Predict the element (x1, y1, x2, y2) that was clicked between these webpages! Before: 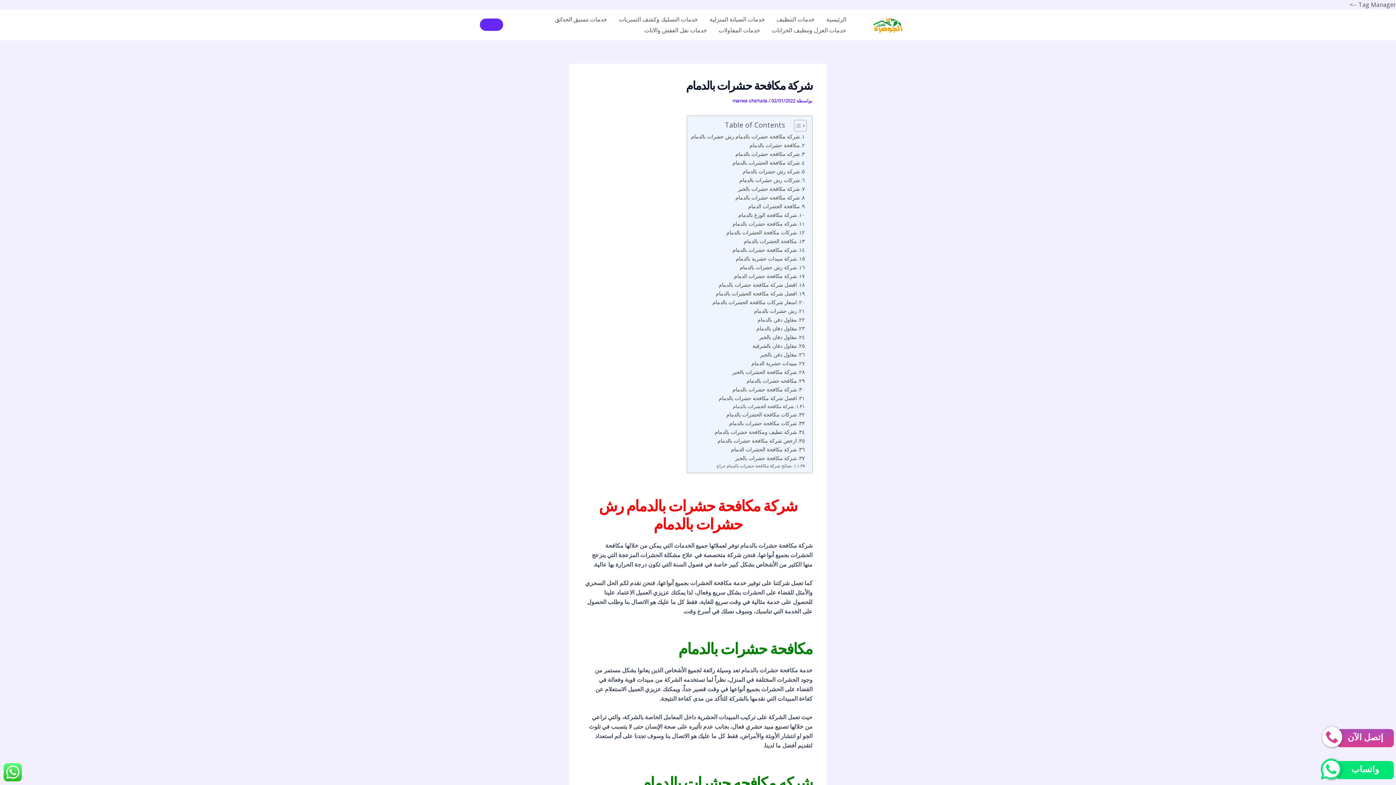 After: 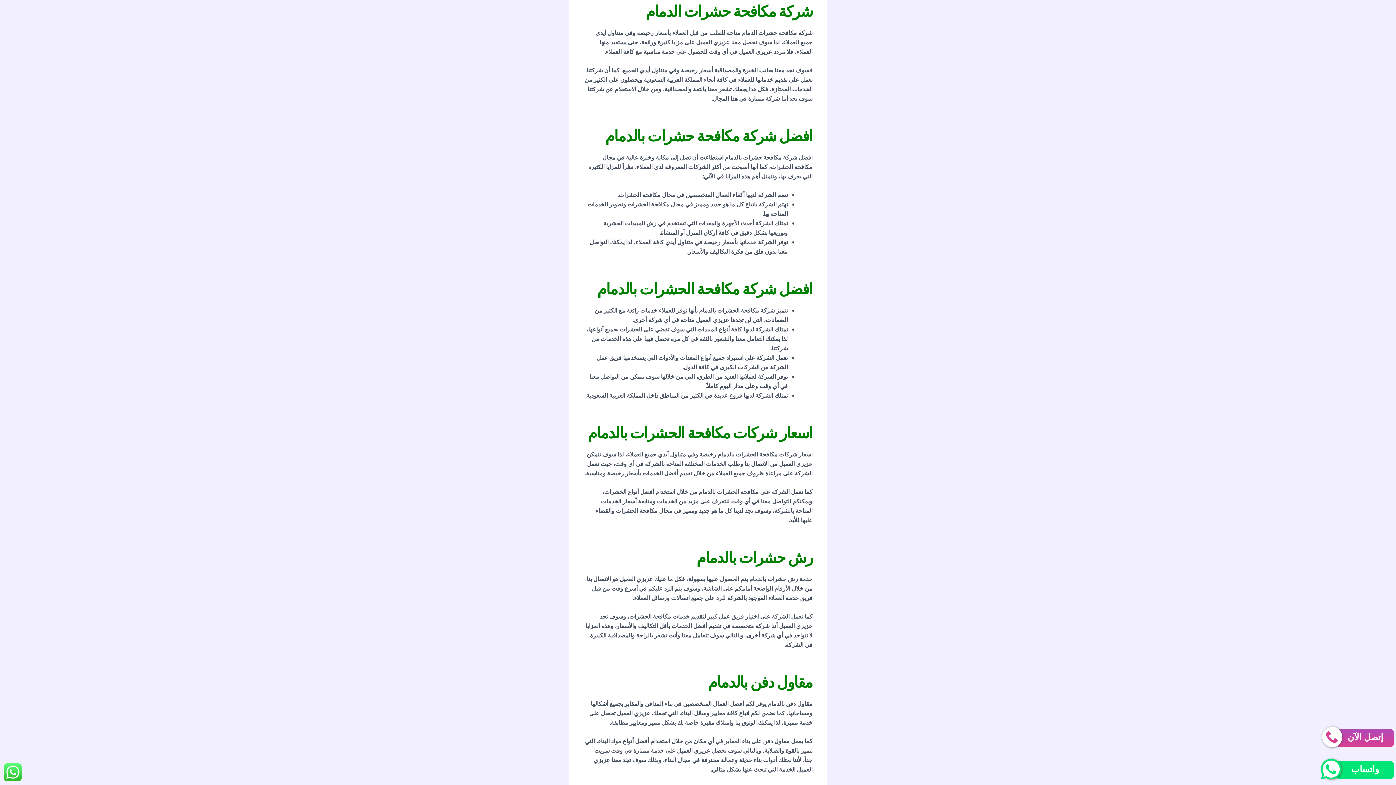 Action: bbox: (734, 271, 805, 280) label: شركة مكافحة حشرات الدمام